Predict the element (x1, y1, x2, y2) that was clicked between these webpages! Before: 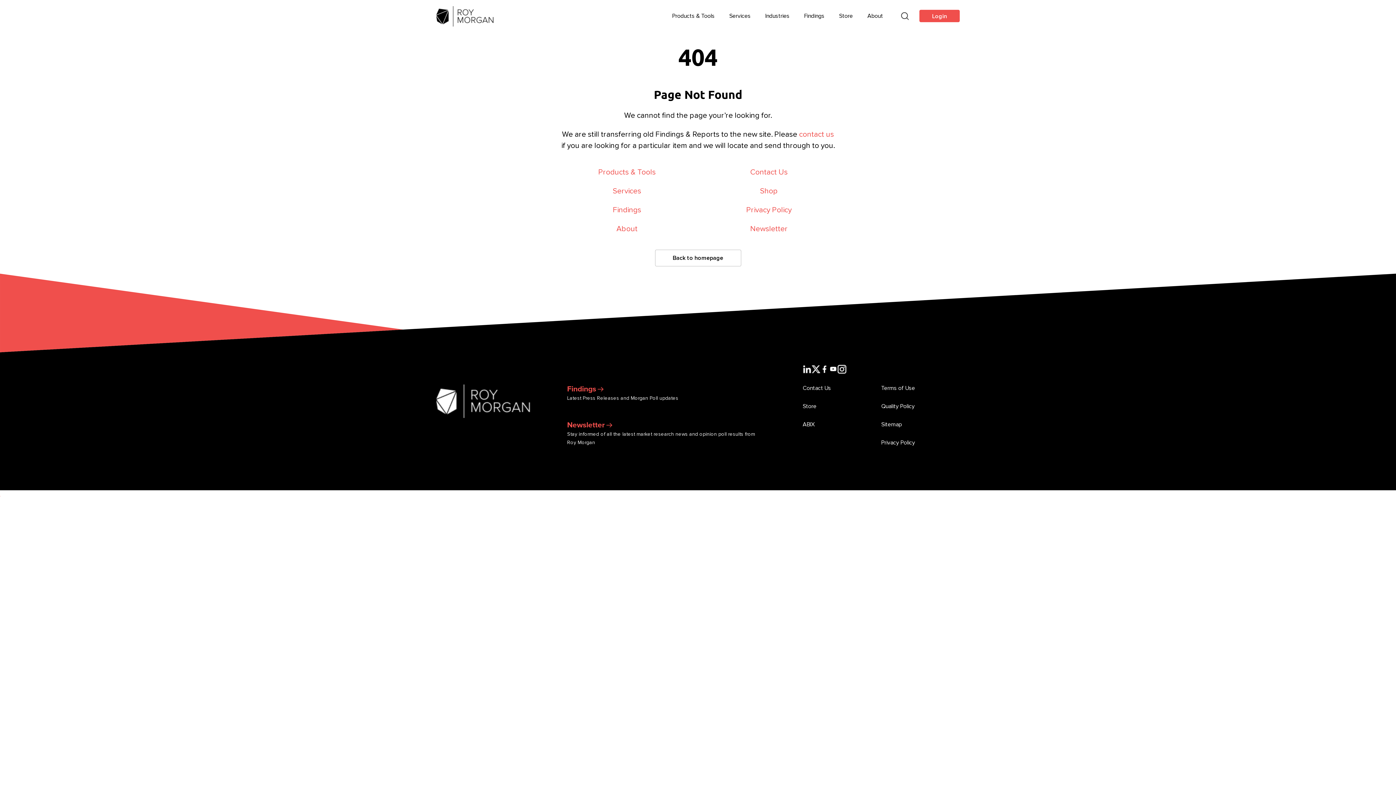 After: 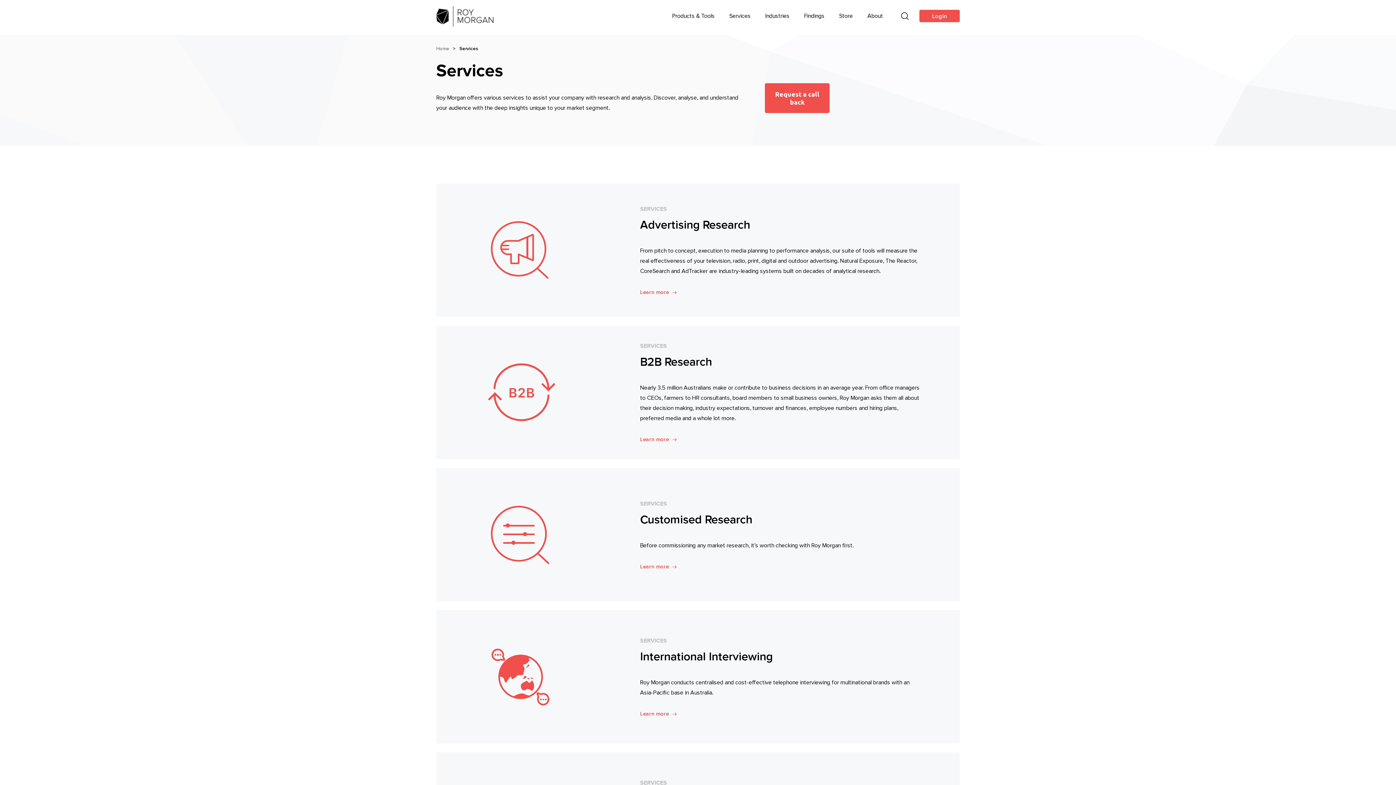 Action: label: Services bbox: (613, 186, 641, 195)